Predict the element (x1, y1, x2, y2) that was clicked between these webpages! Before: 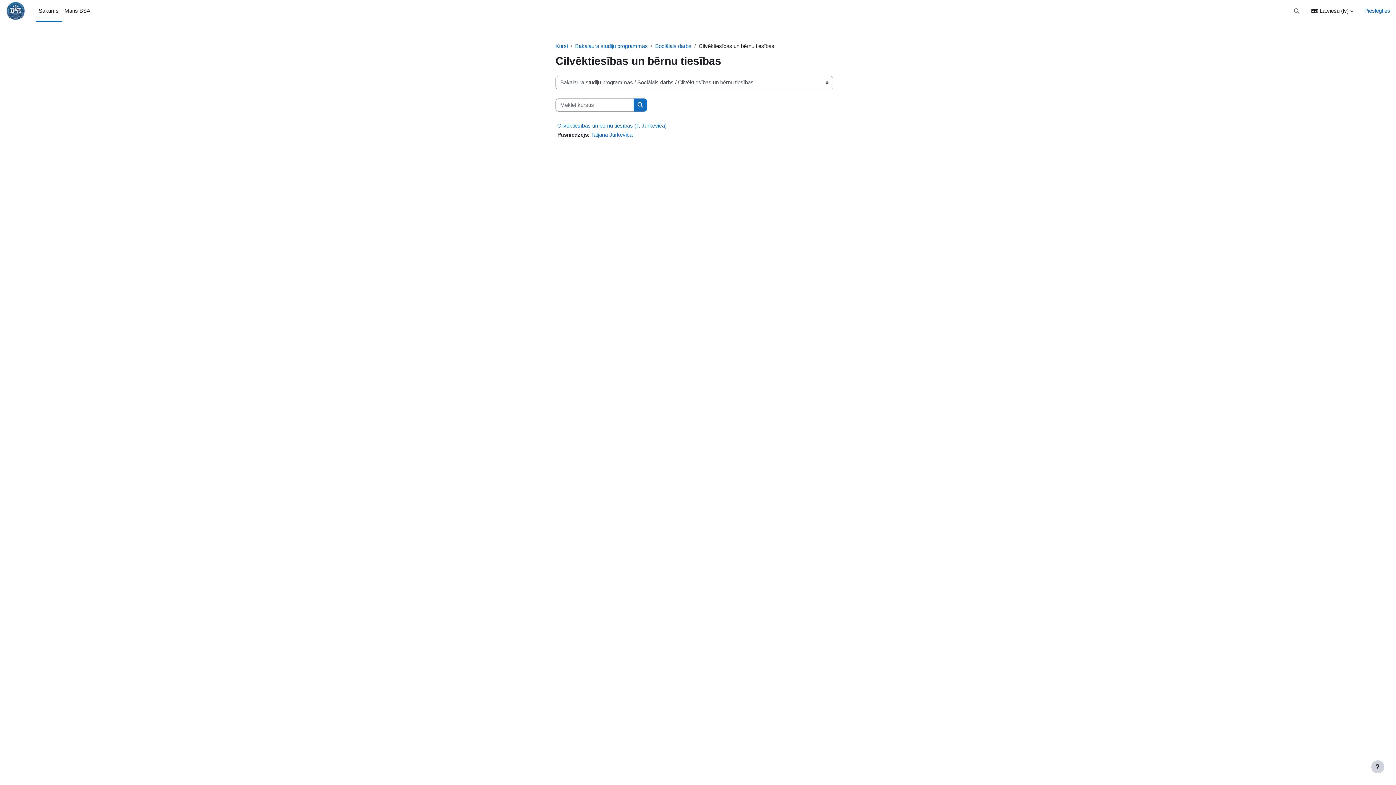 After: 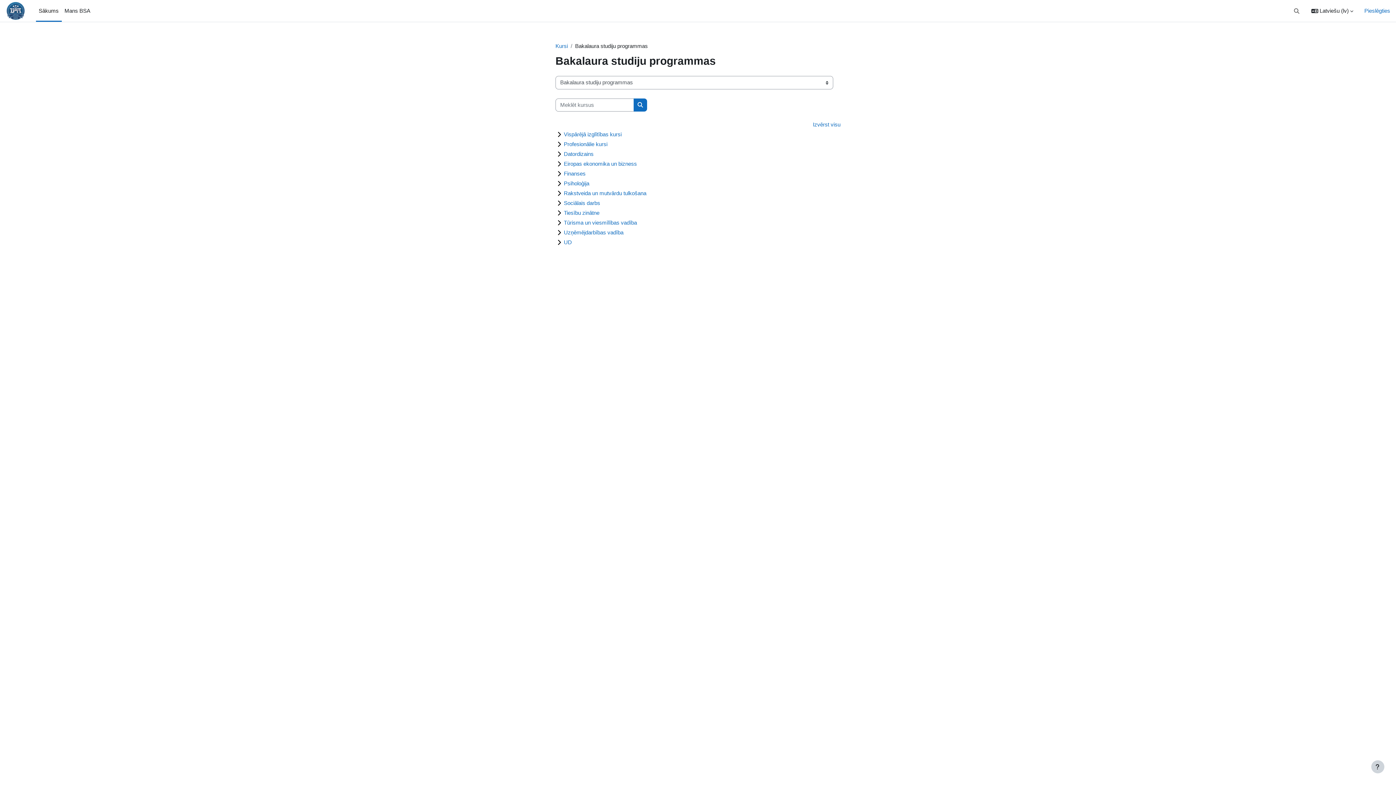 Action: bbox: (575, 42, 648, 49) label: Bakalaura studiju programmas